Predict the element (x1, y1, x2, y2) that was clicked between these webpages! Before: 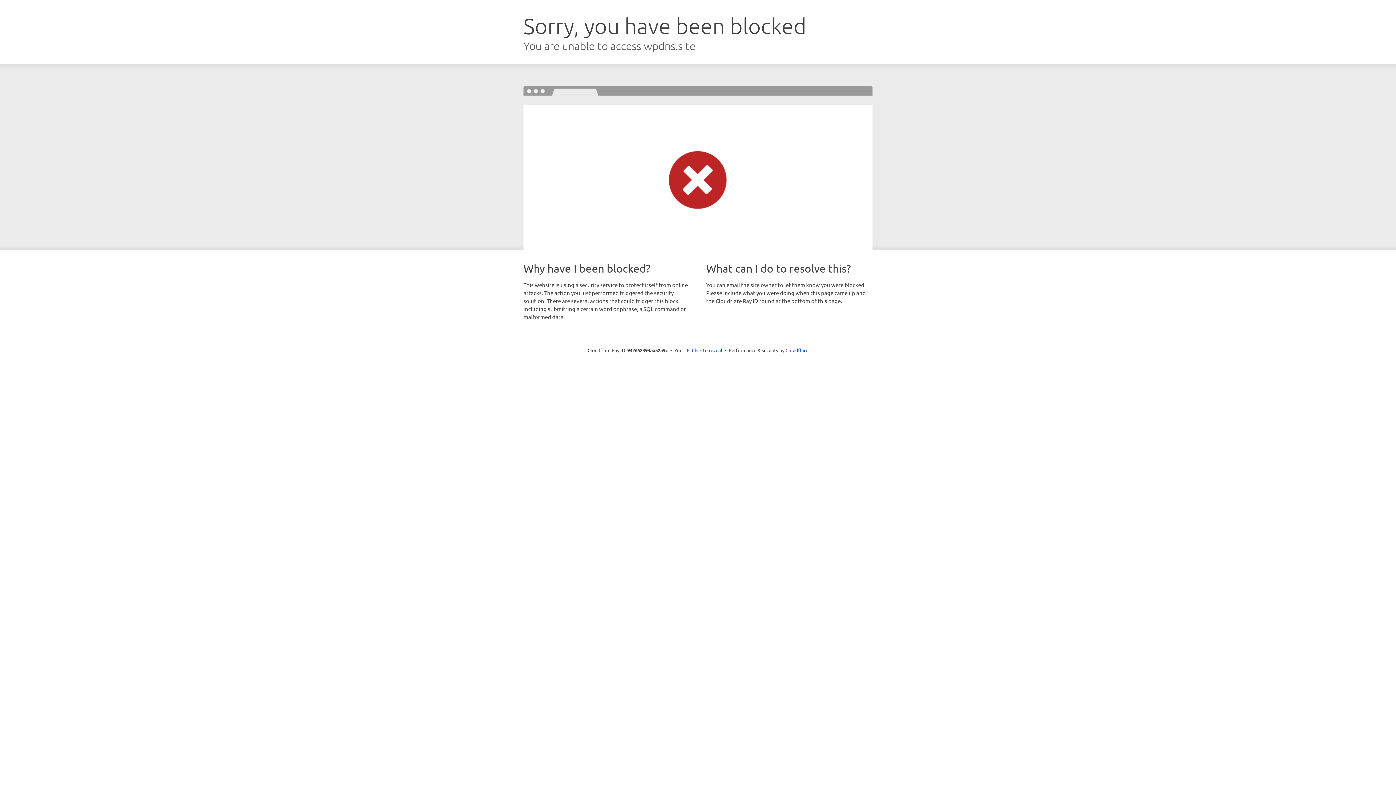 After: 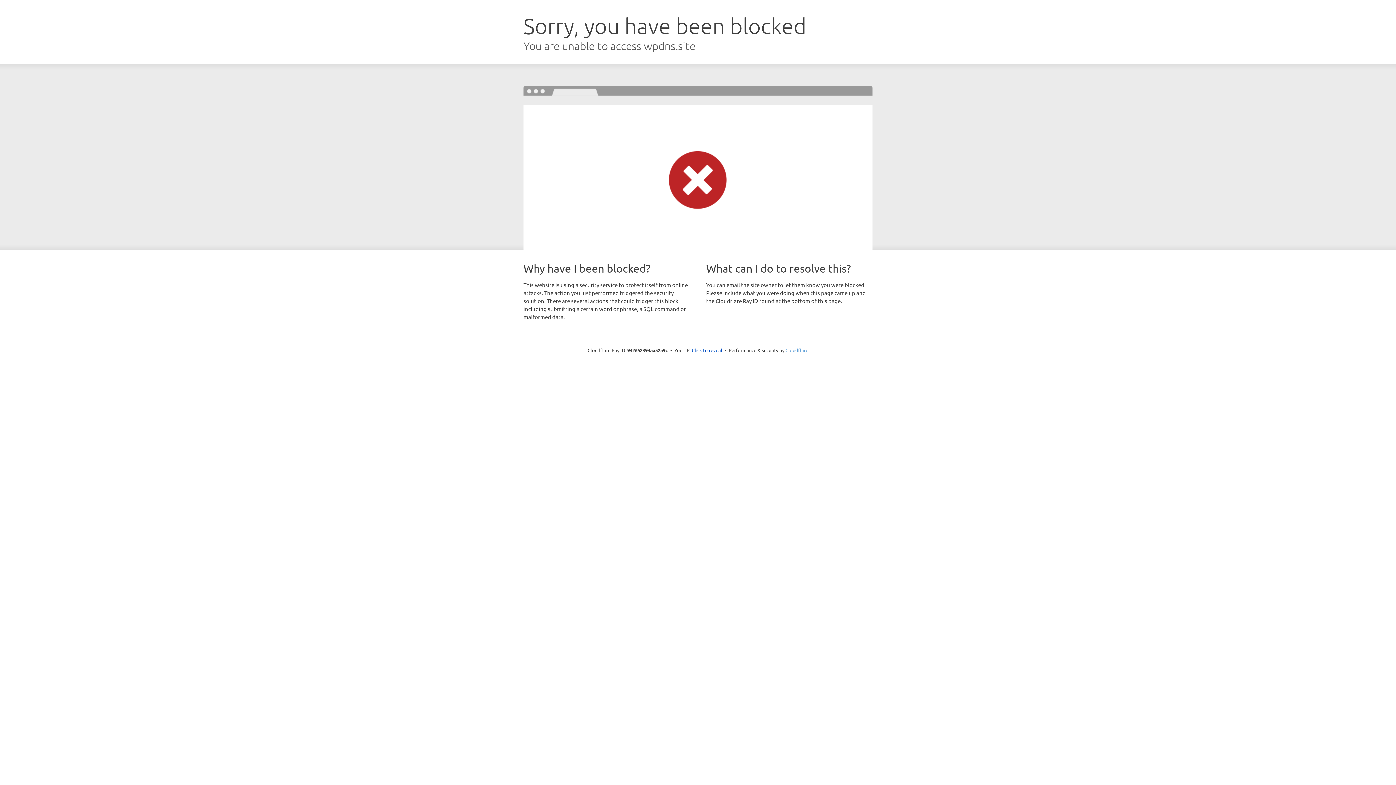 Action: bbox: (785, 347, 808, 353) label: Cloudflare